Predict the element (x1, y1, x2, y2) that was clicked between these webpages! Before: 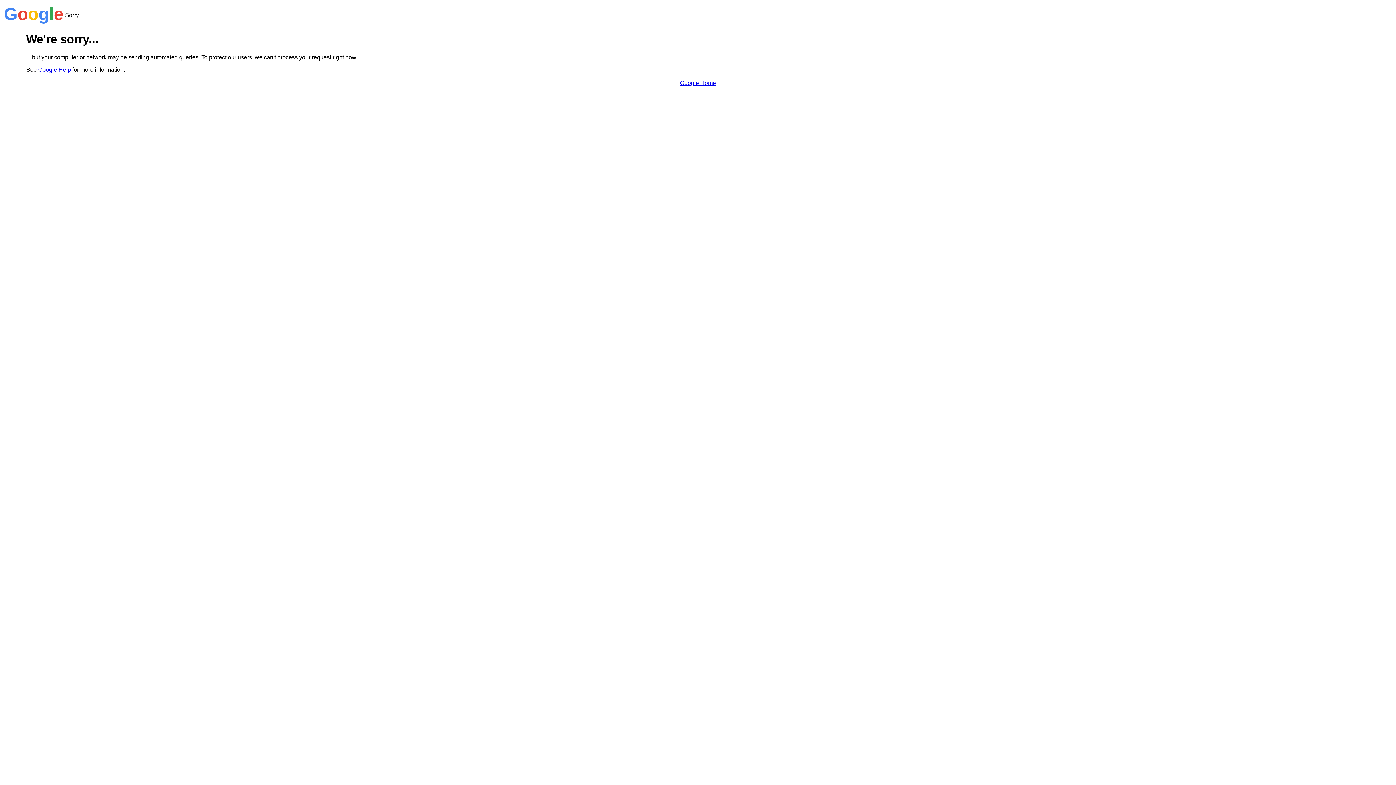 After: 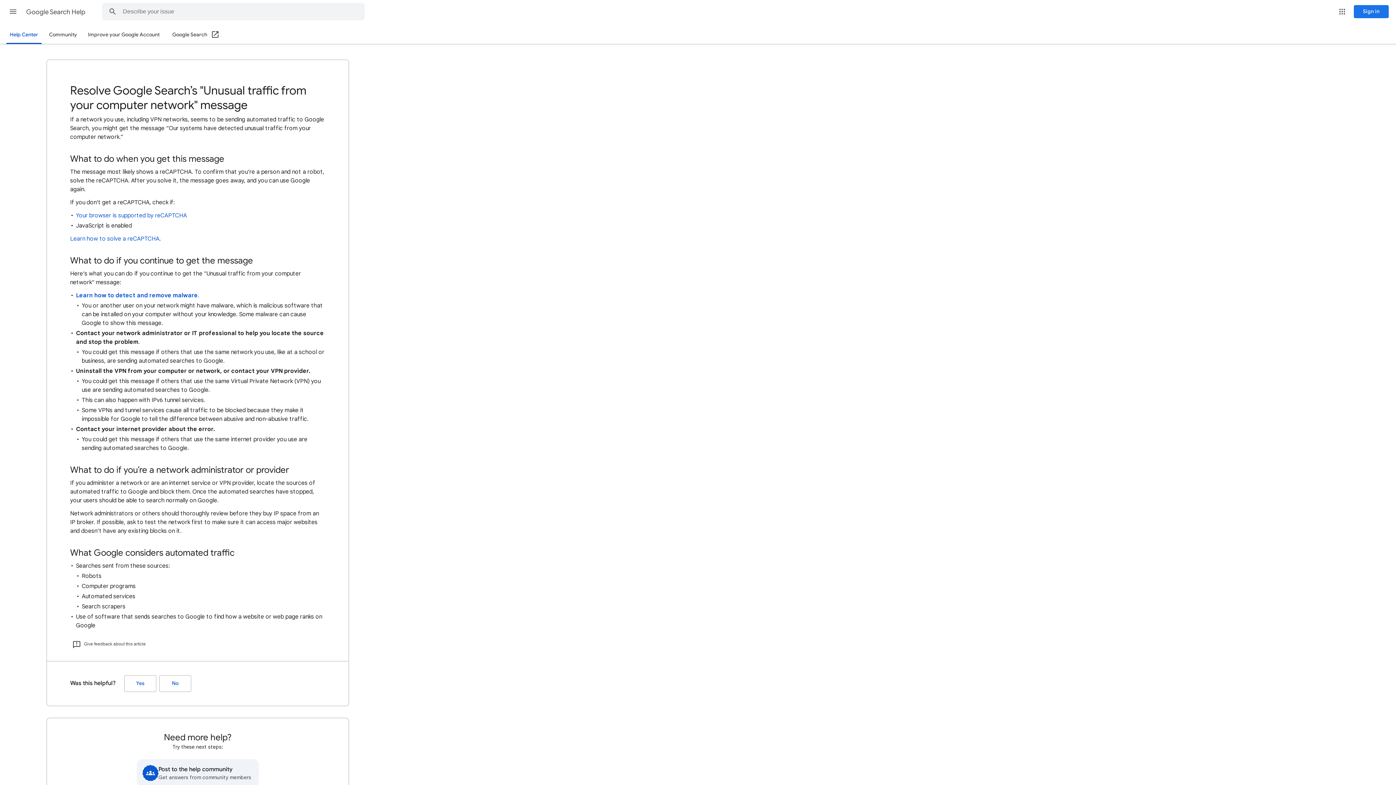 Action: label: Google Help bbox: (38, 66, 70, 72)